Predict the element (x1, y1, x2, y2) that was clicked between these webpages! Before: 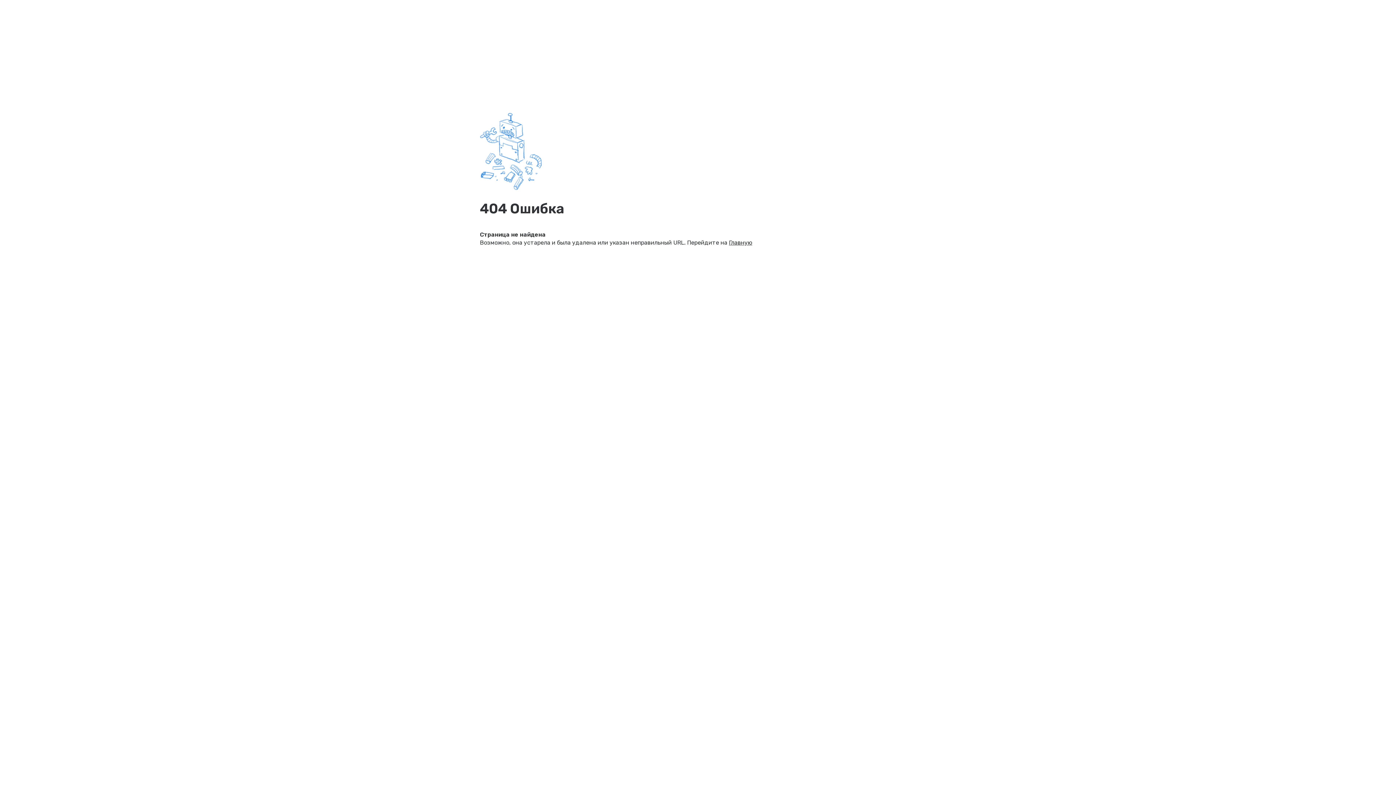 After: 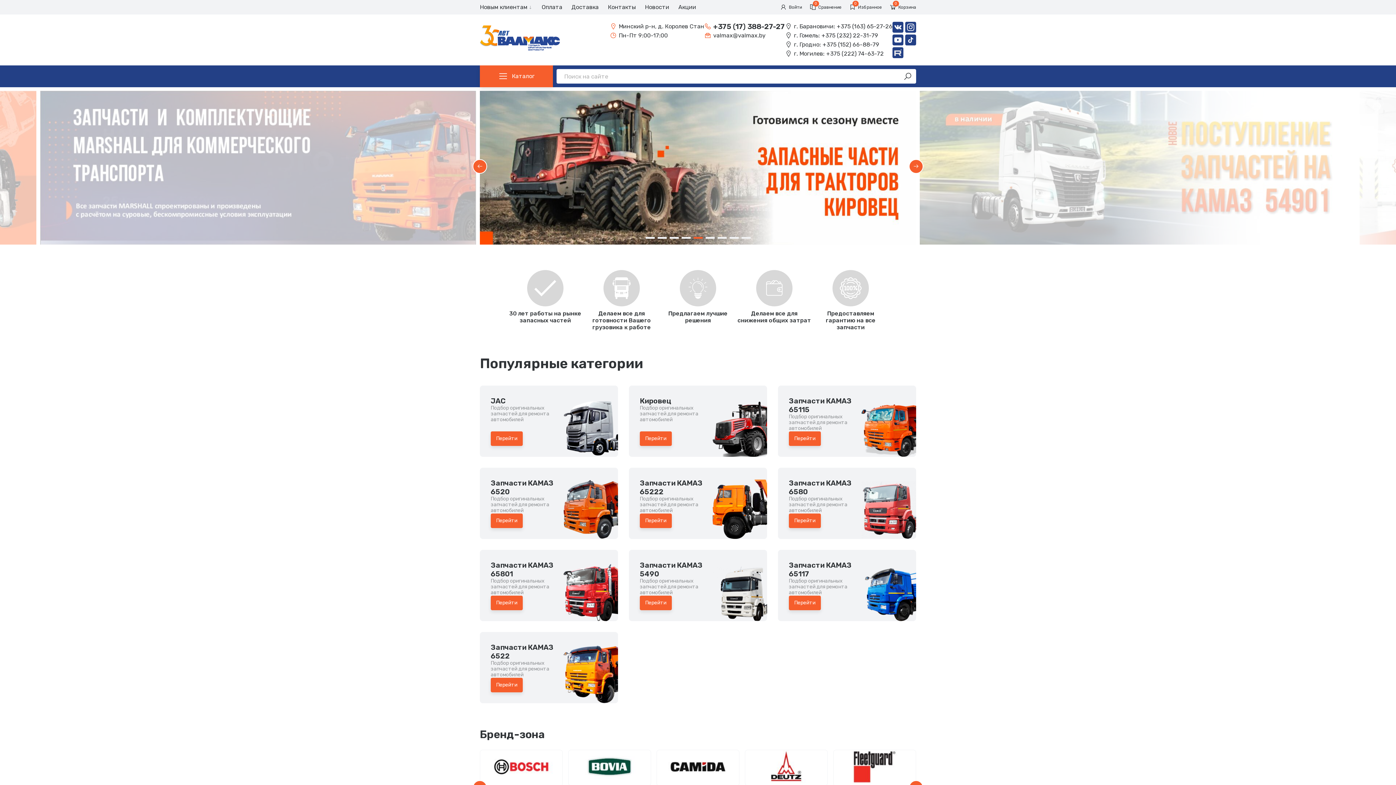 Action: label: Главную bbox: (729, 238, 752, 246)